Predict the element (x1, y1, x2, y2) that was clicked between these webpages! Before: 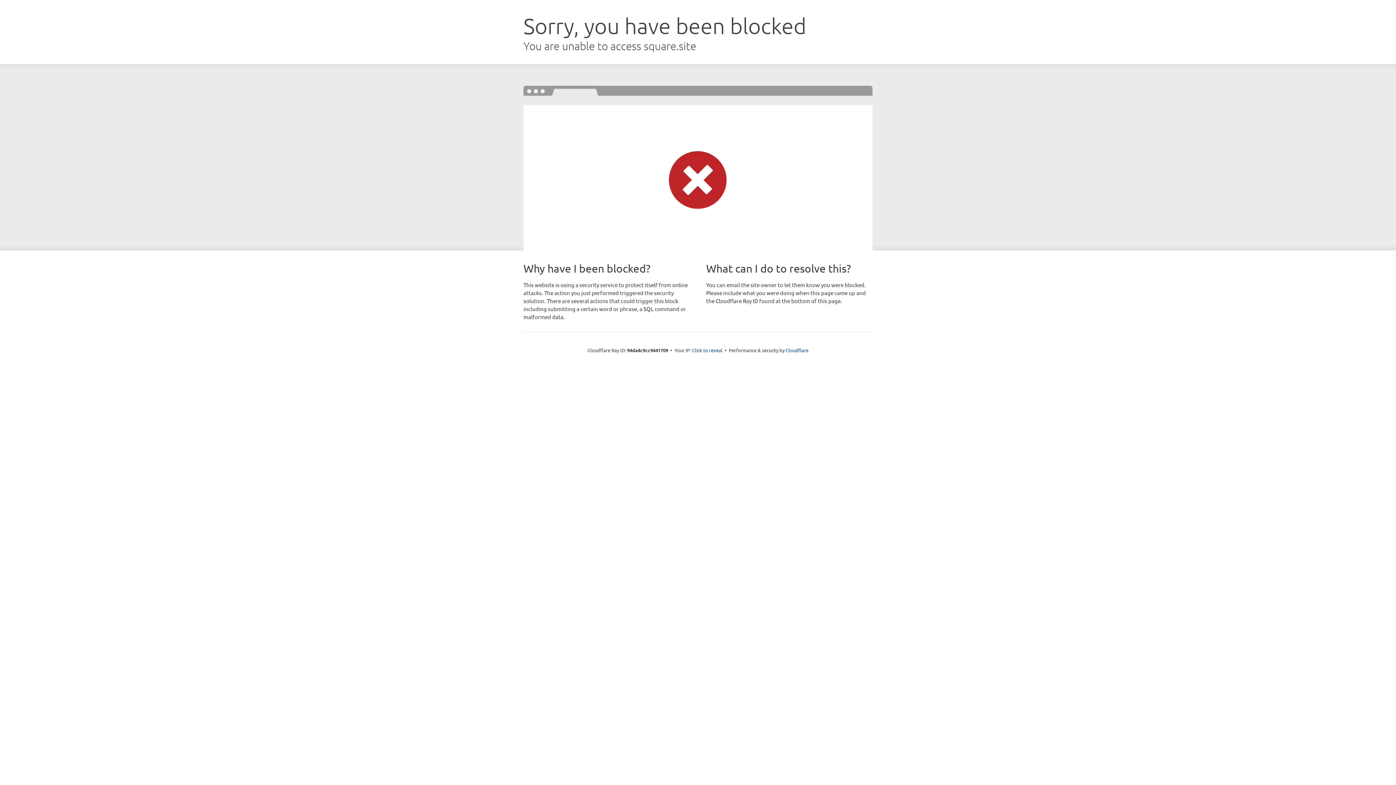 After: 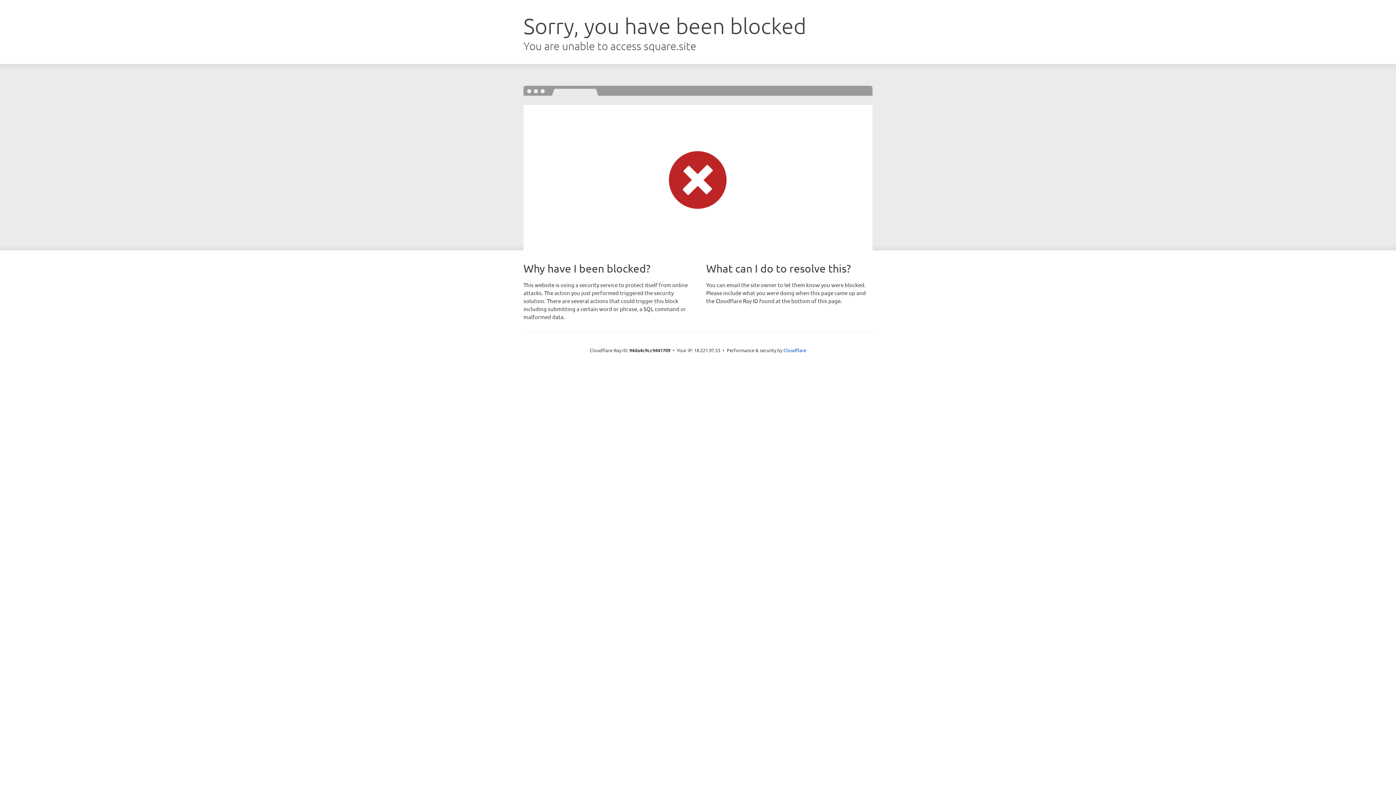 Action: bbox: (692, 346, 722, 353) label: Click to reveal